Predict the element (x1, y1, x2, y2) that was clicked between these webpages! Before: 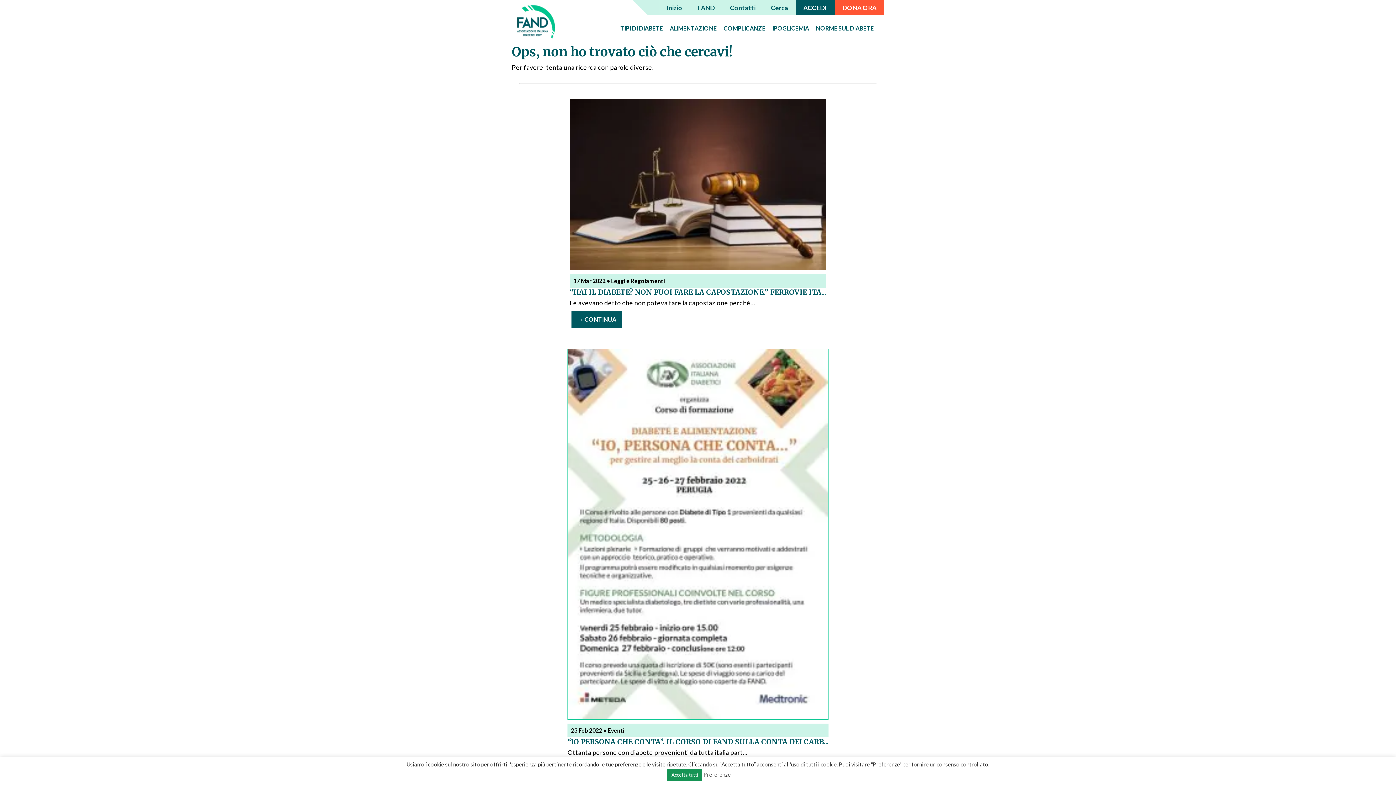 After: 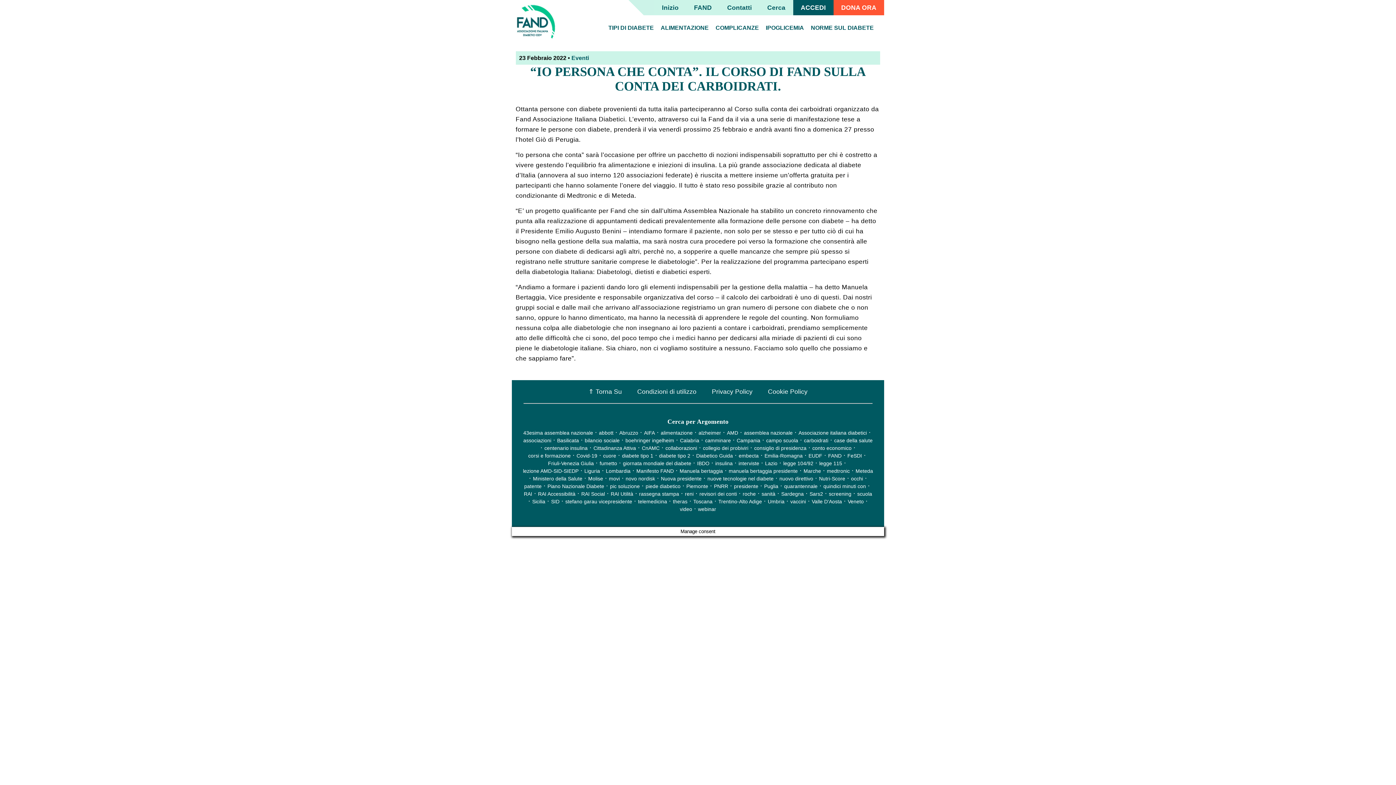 Action: label: “IO PERSONA CHE CONTA”. IL CORSO DI FAND SULLA CONTA DEI CARB... bbox: (567, 737, 828, 746)